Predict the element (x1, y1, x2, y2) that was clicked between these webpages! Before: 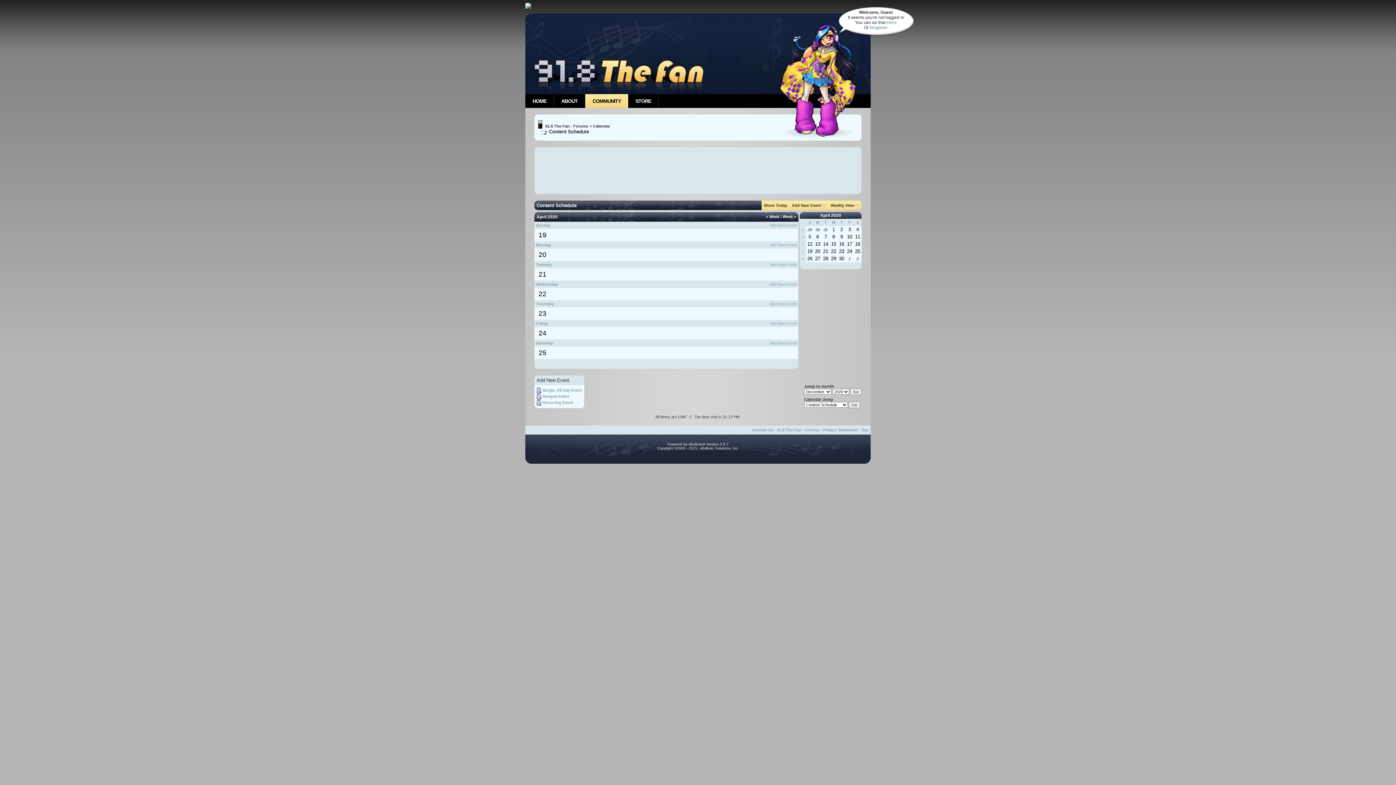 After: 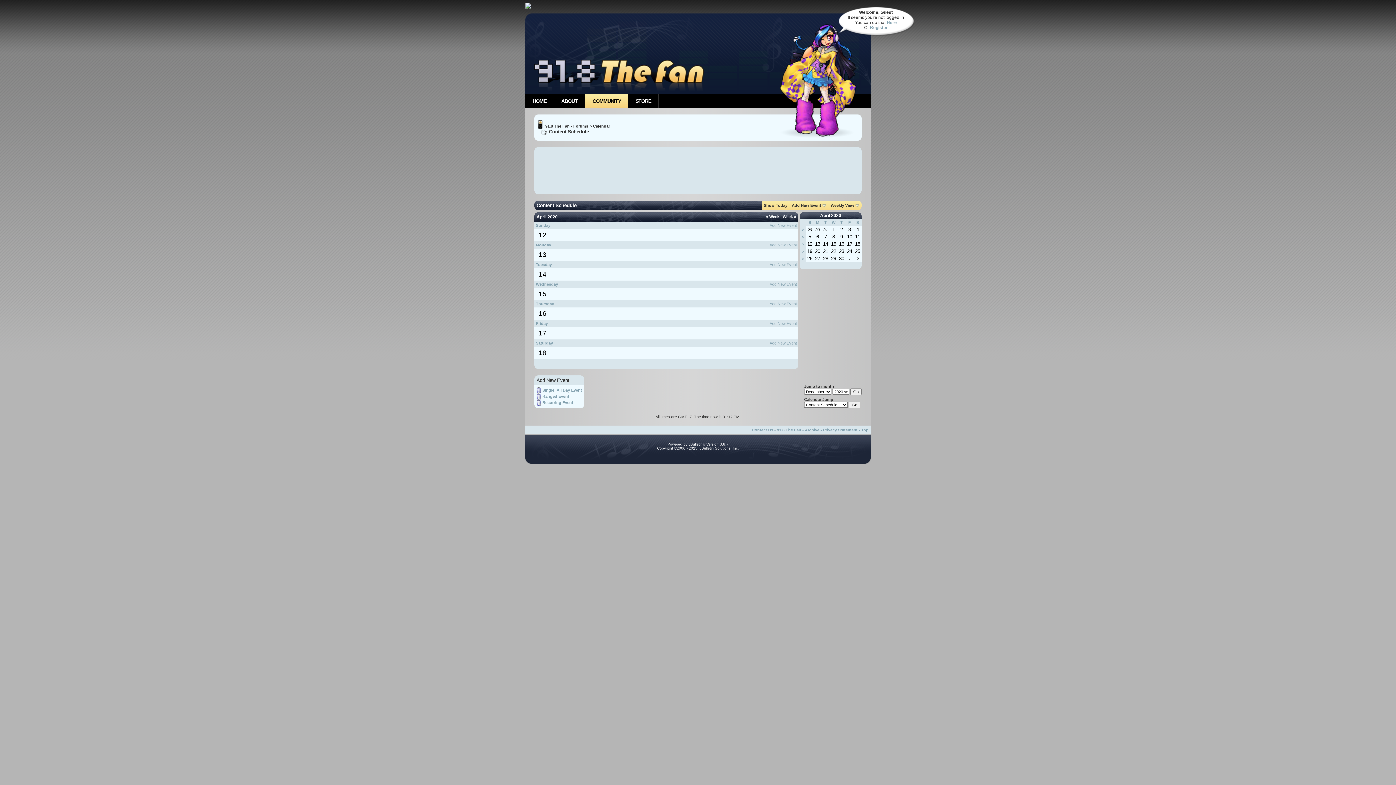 Action: label: « Week bbox: (766, 214, 779, 218)